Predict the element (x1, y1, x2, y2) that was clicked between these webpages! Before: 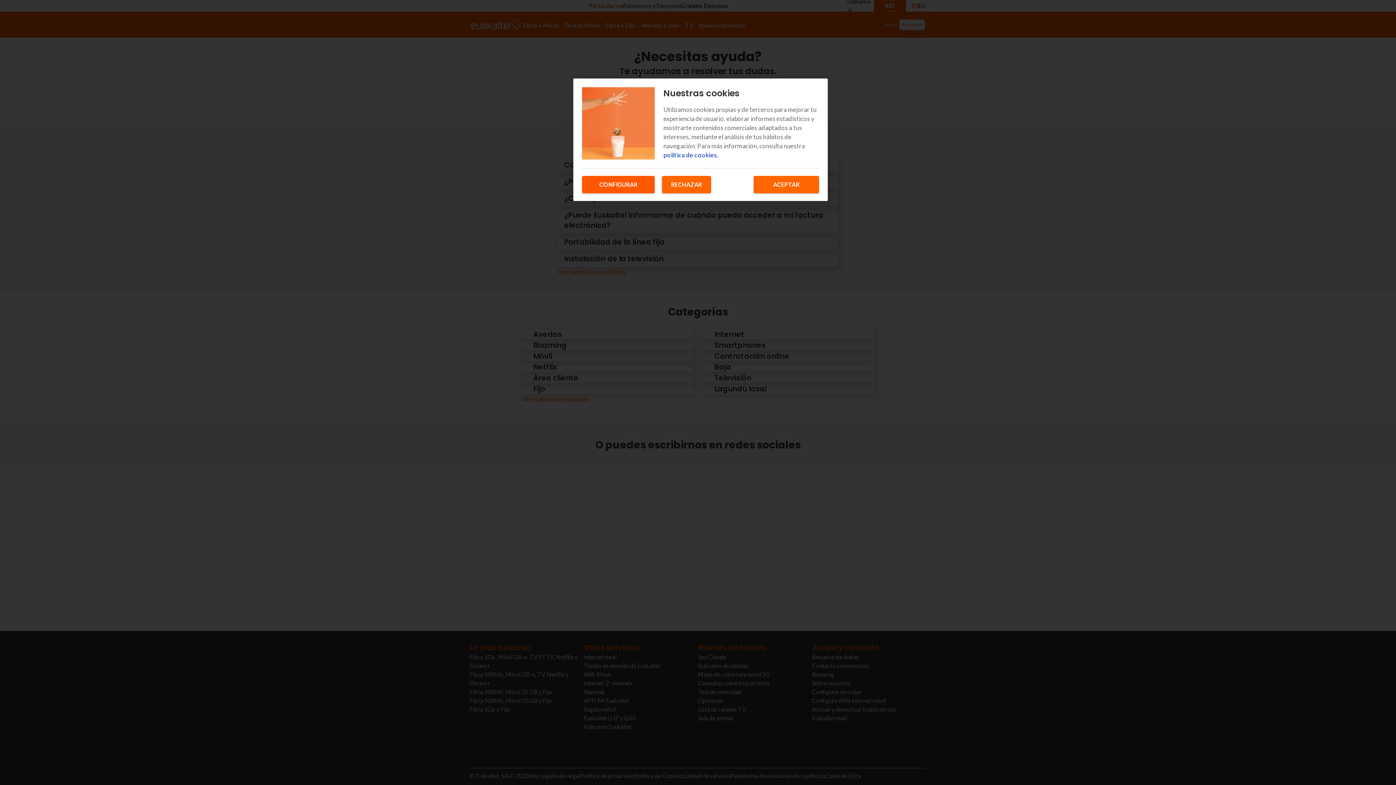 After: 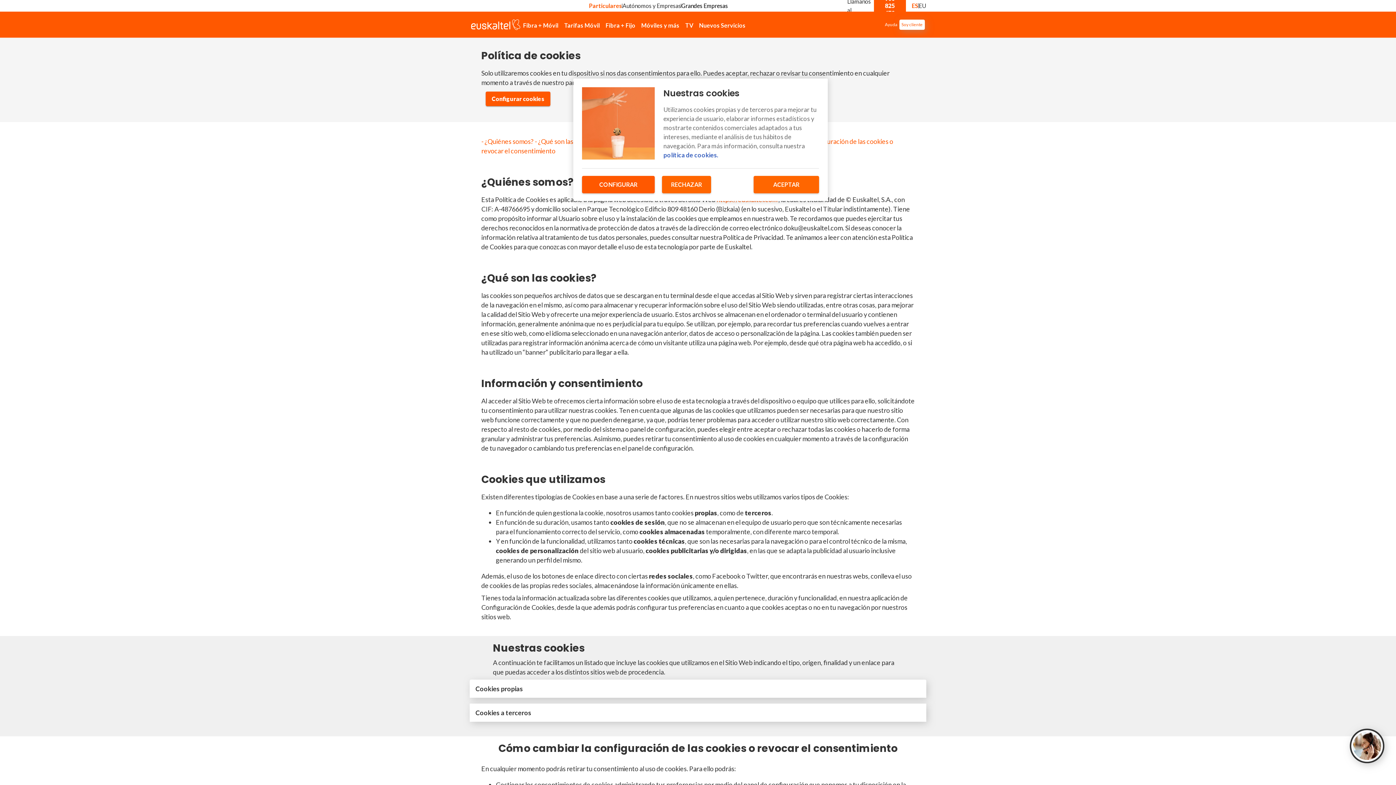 Action: label: Más información sobre su privacidad, se abre en una nueva pestaña bbox: (663, 151, 718, 158)